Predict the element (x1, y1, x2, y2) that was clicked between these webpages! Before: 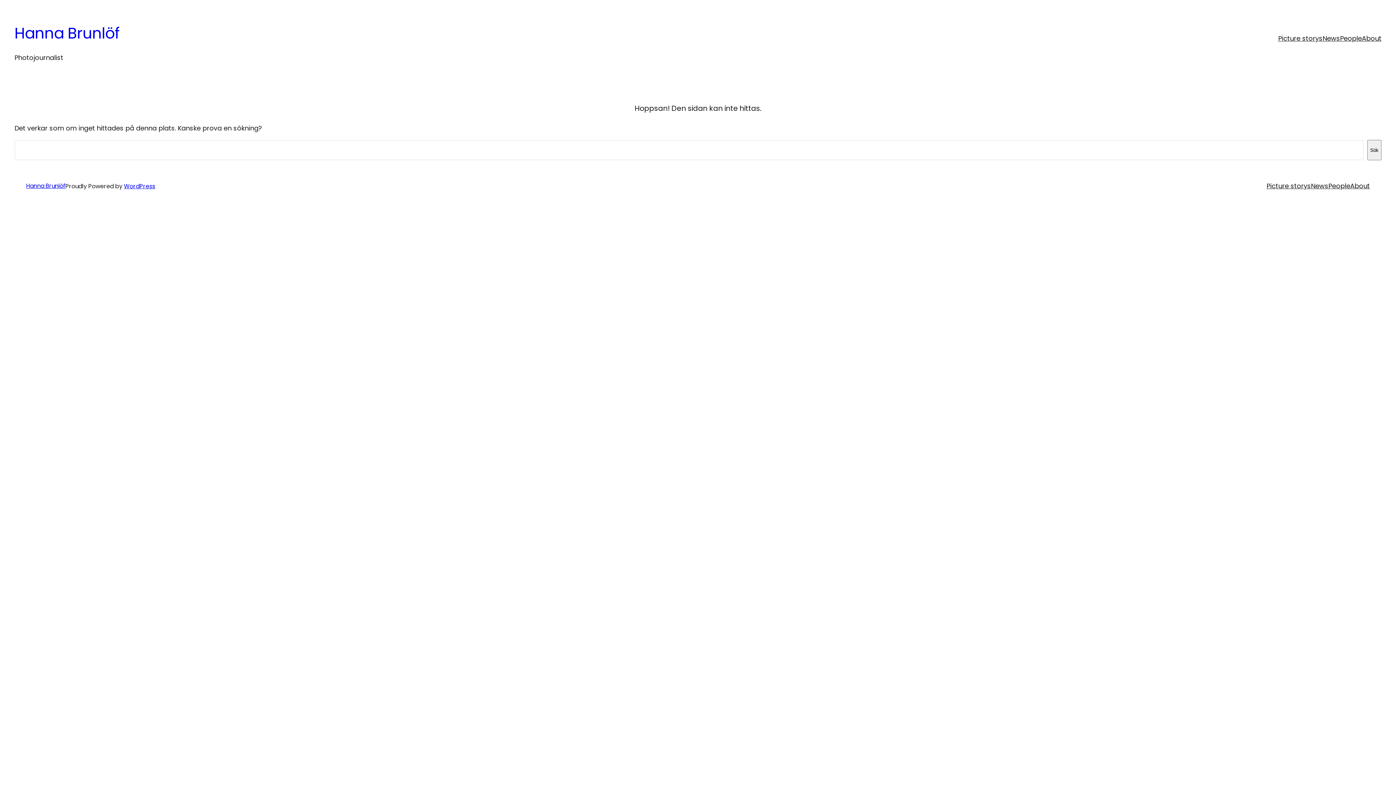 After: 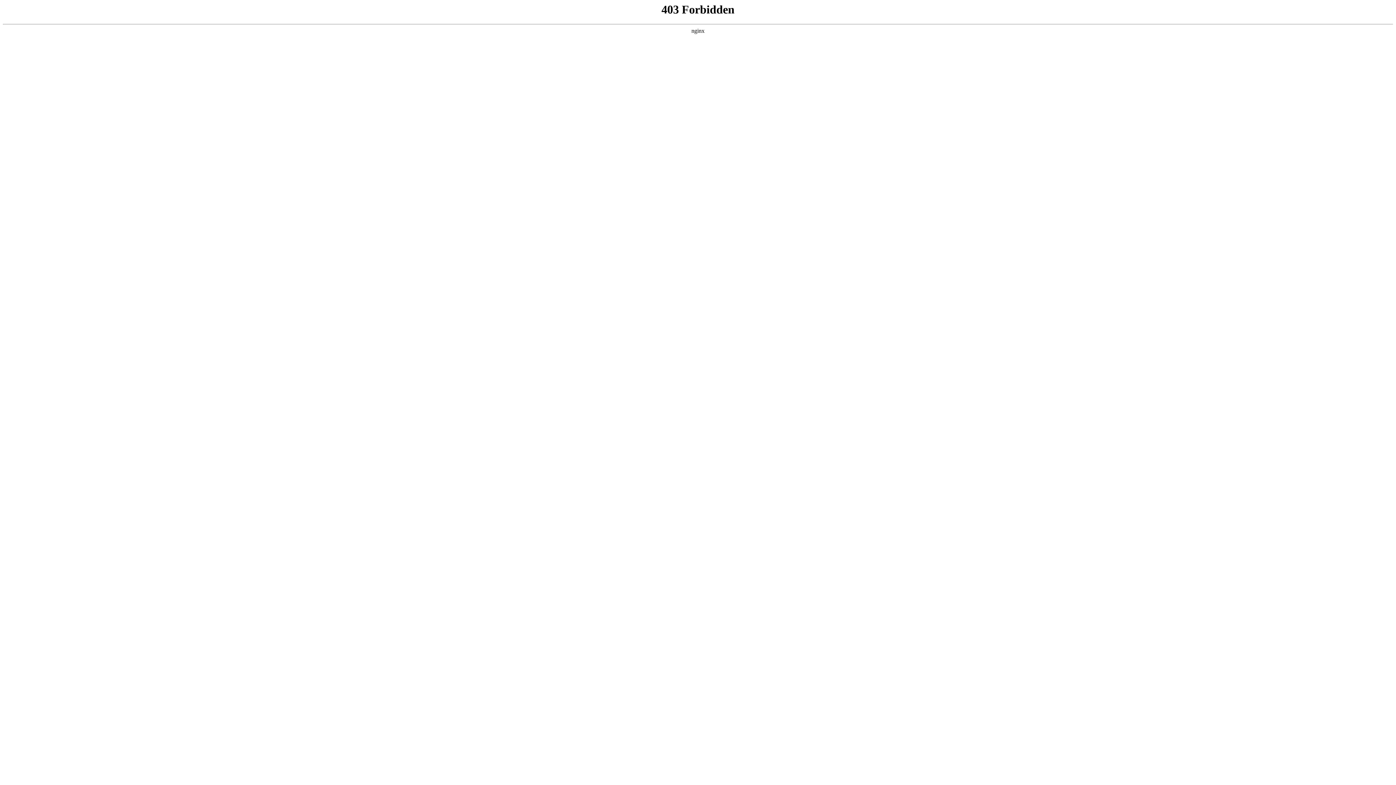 Action: label: WordPress bbox: (123, 182, 155, 190)